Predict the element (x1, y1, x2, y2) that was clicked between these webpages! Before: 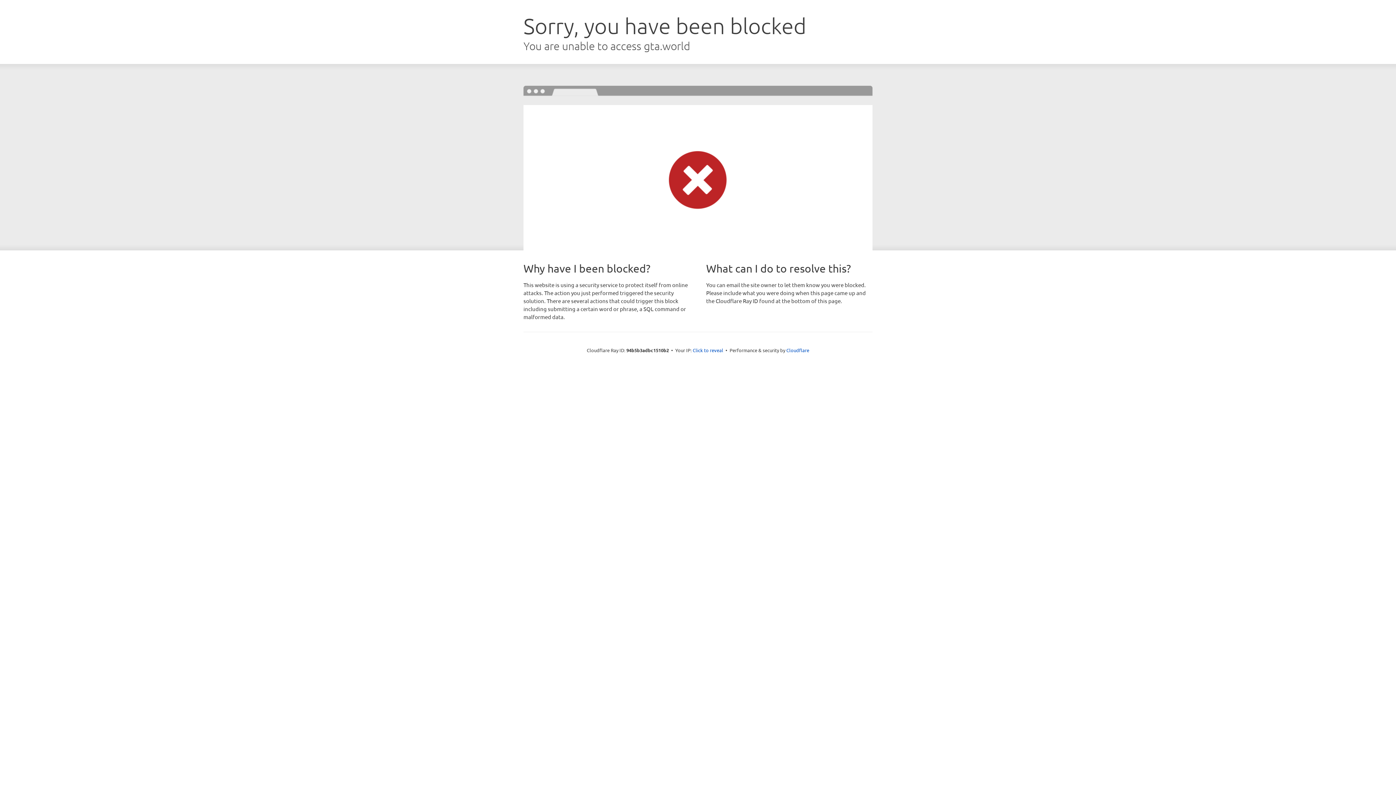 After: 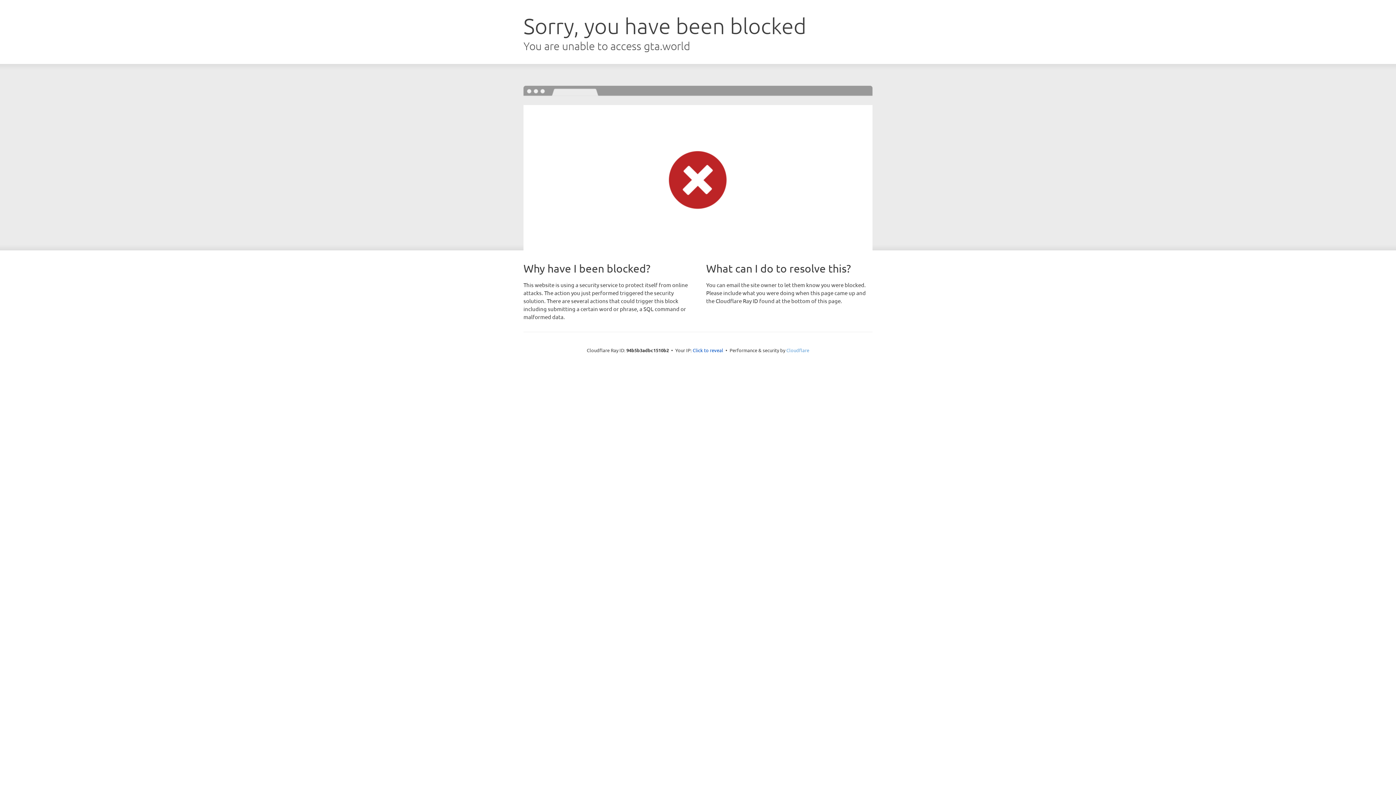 Action: label: Cloudflare bbox: (786, 347, 809, 353)